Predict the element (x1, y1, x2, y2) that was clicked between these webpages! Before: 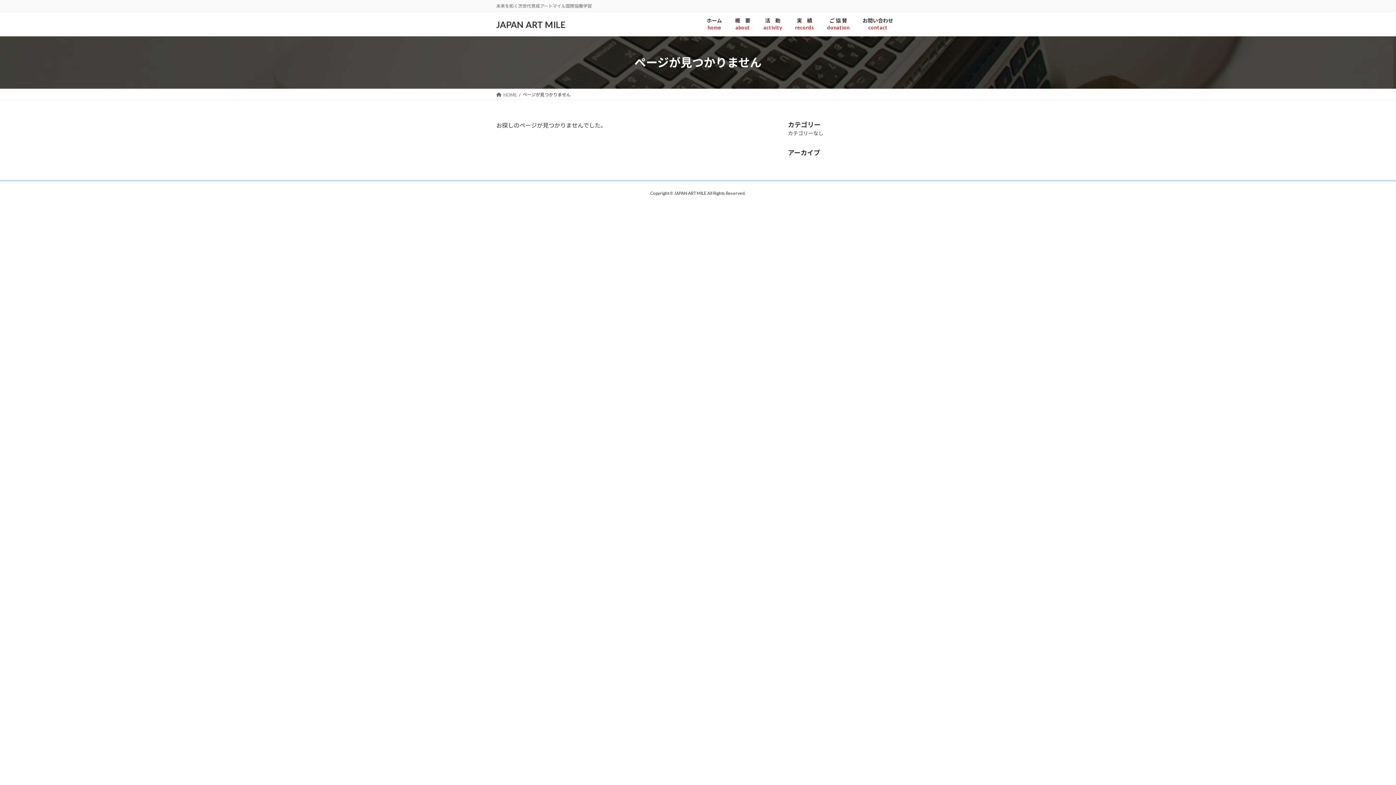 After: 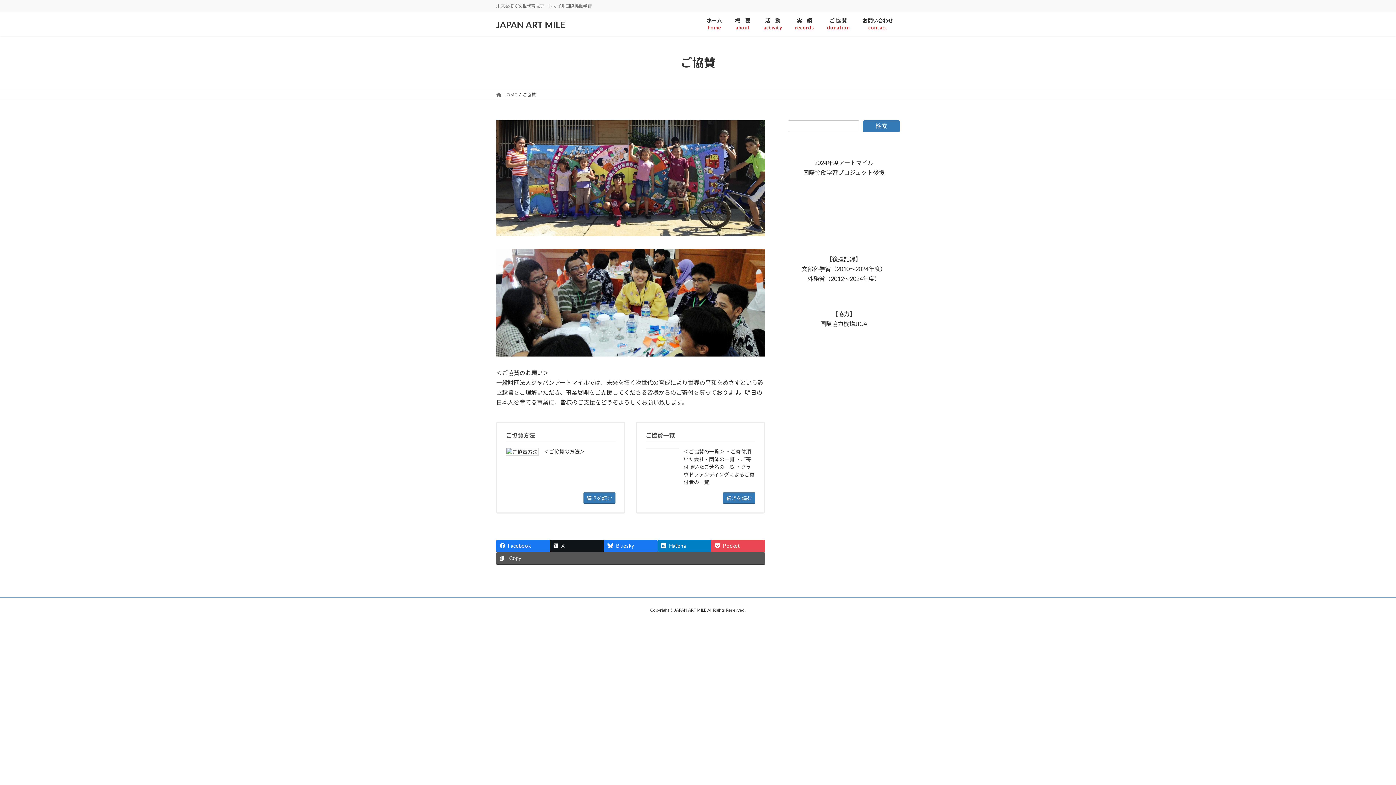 Action: bbox: (820, 12, 856, 36) label: ご 協 賛
donation